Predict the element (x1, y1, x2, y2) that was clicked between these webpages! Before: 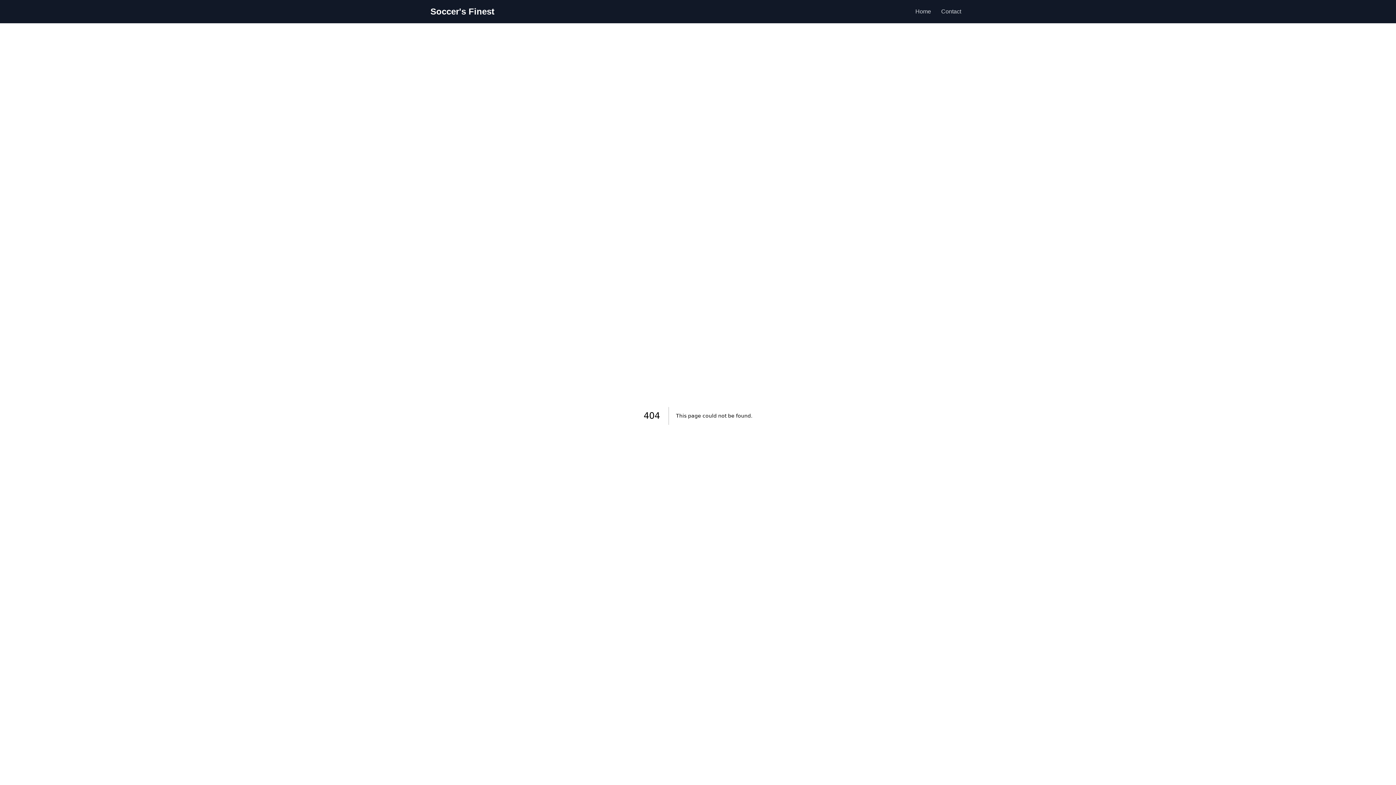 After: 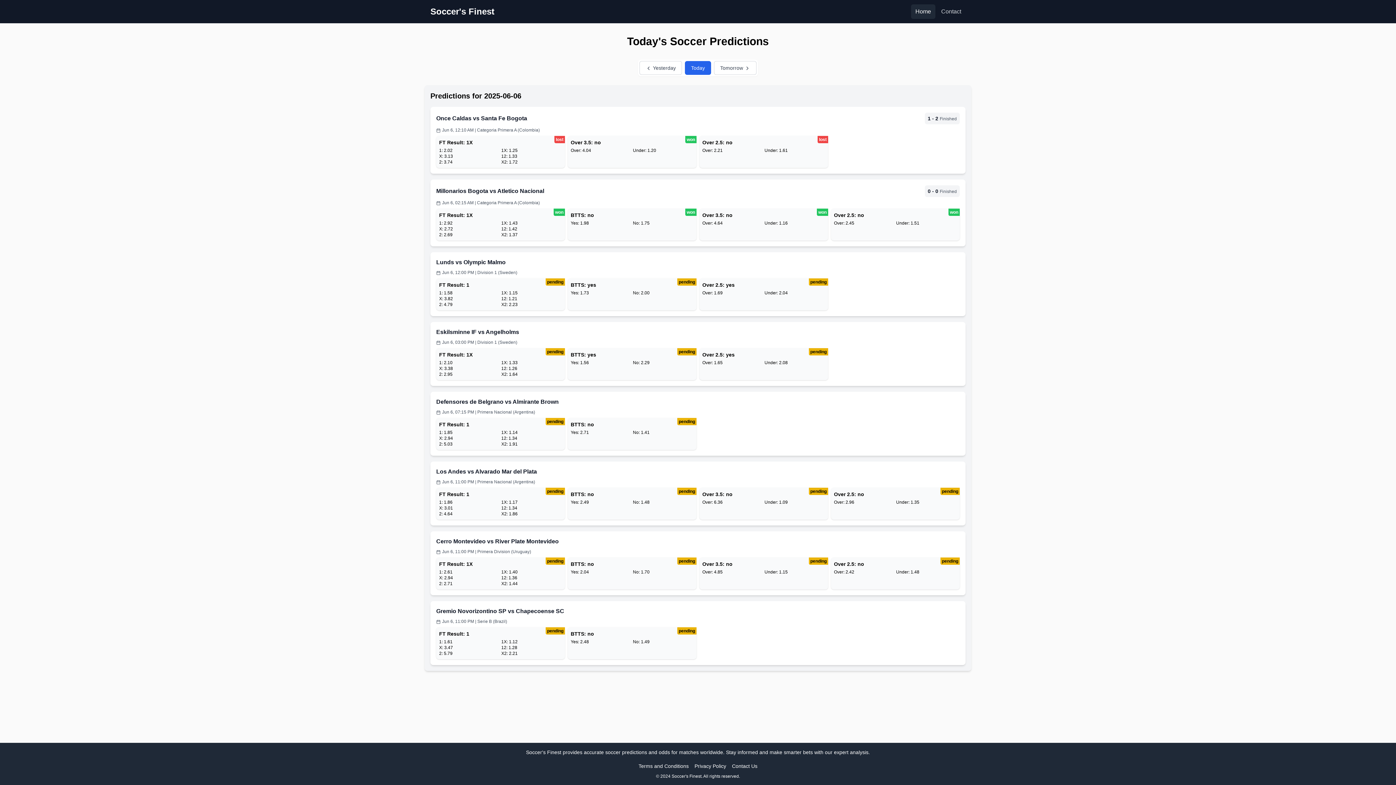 Action: bbox: (911, 4, 935, 18) label: Home